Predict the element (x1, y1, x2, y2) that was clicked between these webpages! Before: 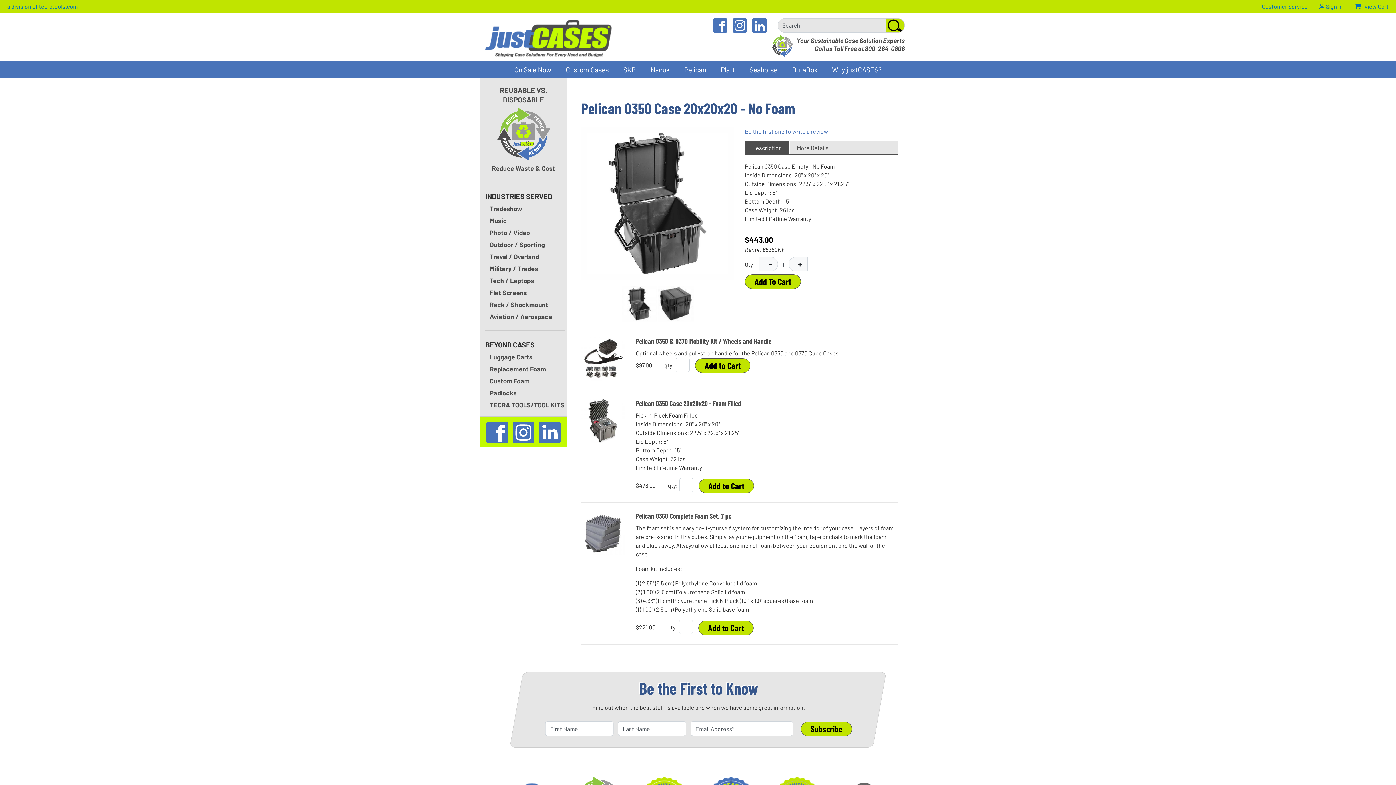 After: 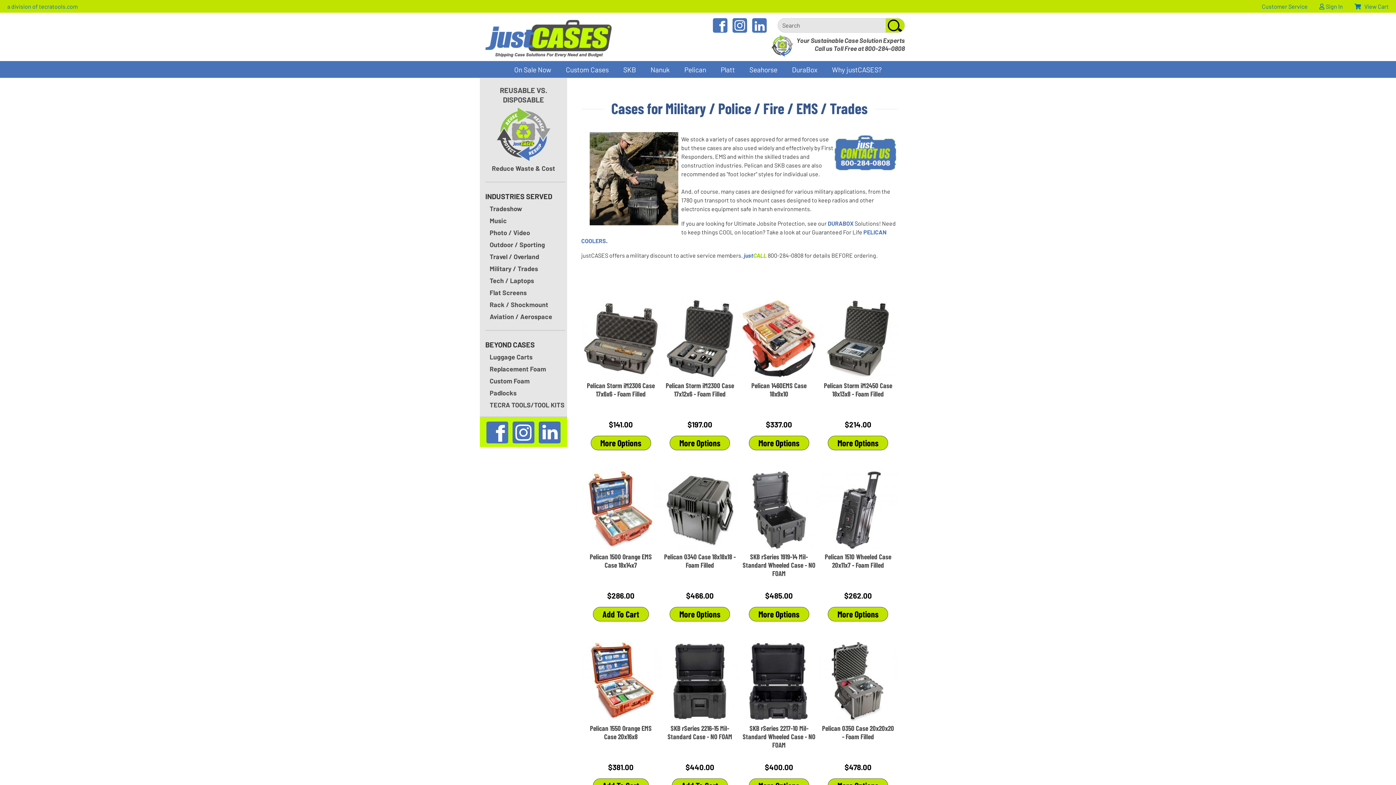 Action: label: Military / Trades bbox: (485, 262, 565, 274)